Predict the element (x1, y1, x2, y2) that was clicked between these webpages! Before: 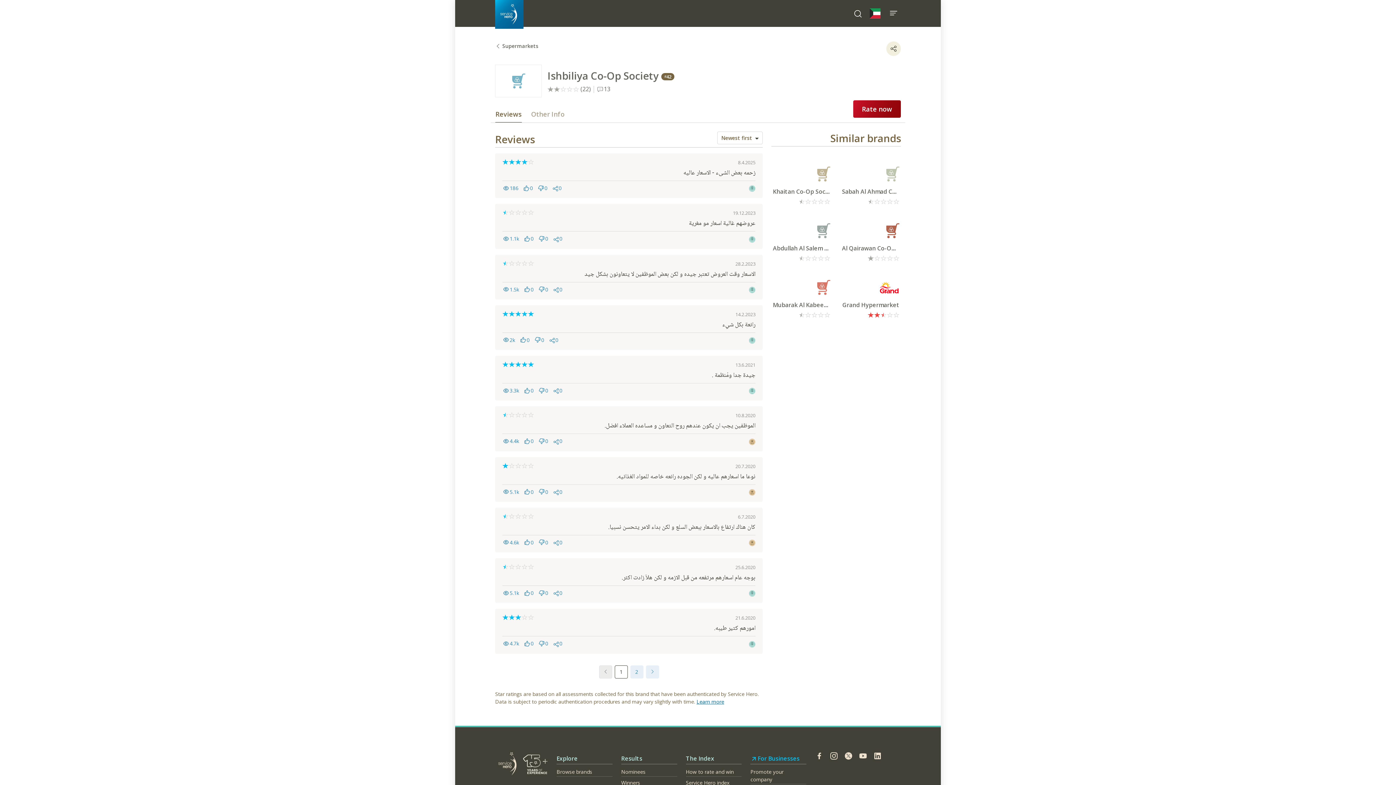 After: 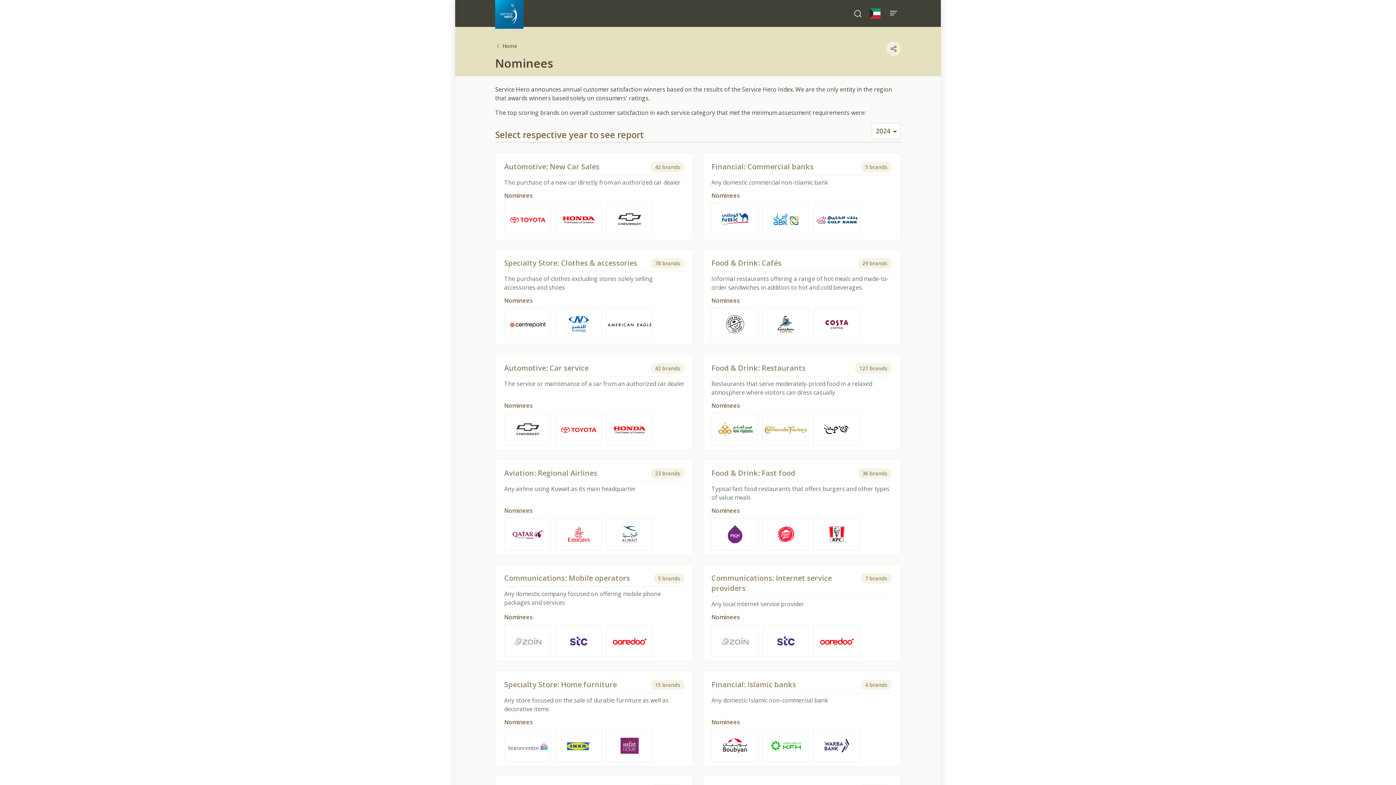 Action: label: Nominees bbox: (621, 767, 677, 776)